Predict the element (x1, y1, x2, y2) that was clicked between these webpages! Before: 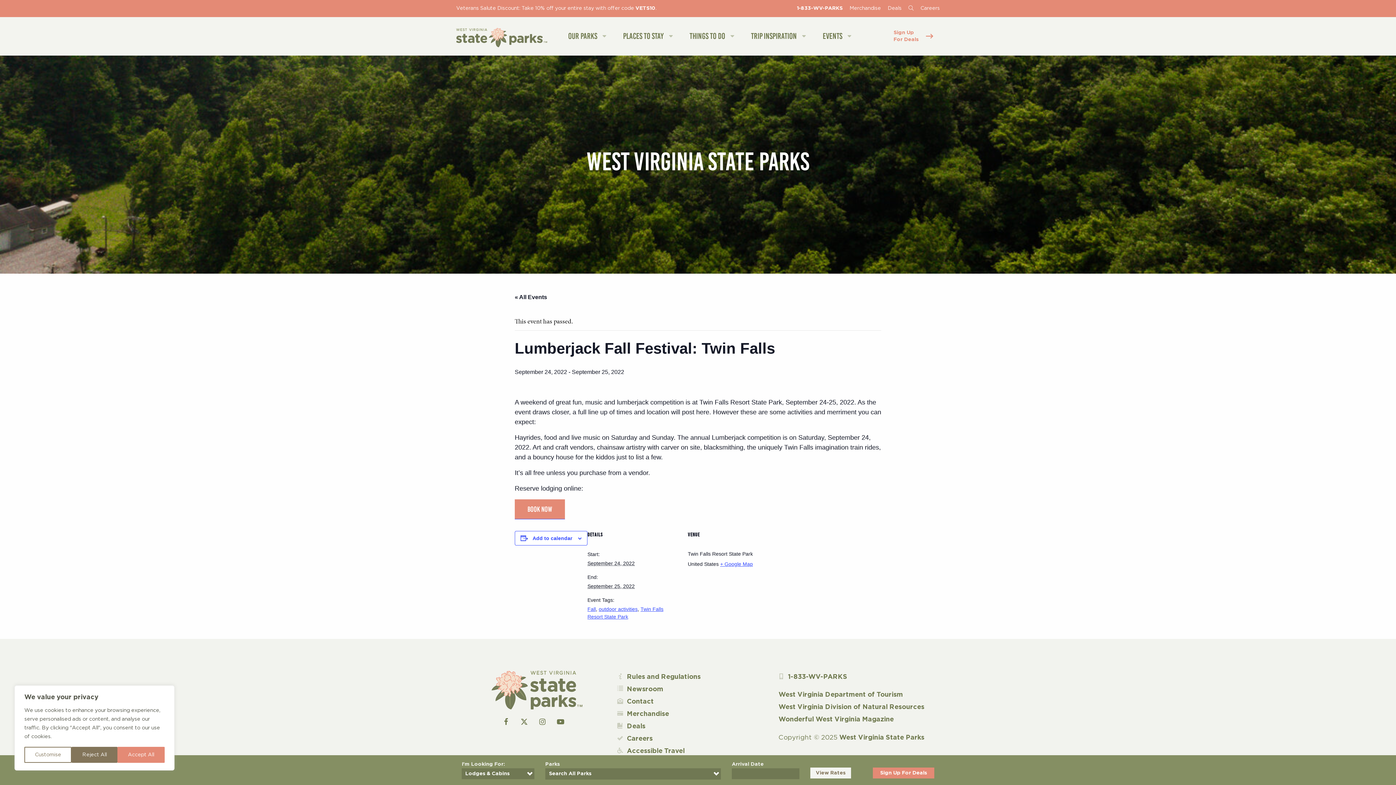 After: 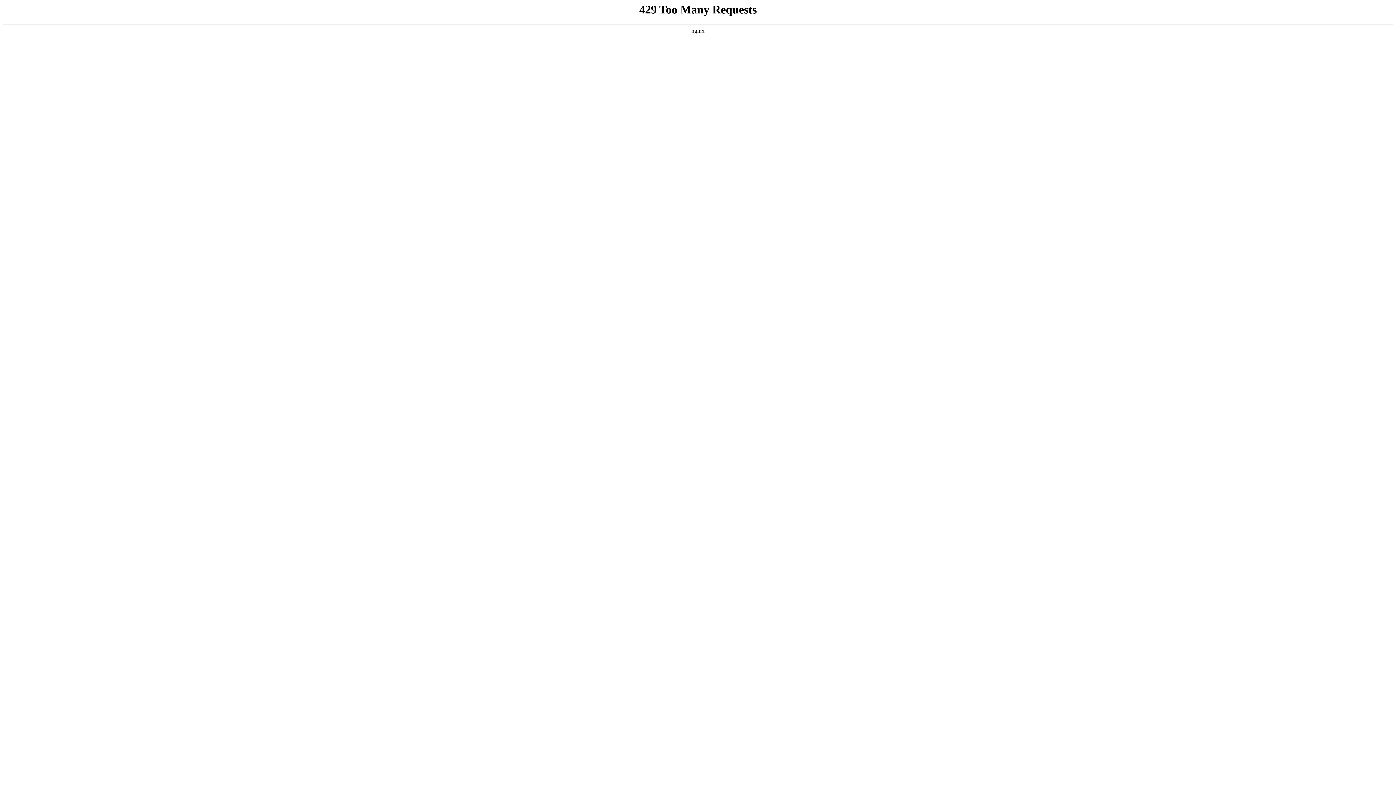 Action: label:  Deals bbox: (617, 720, 778, 733)